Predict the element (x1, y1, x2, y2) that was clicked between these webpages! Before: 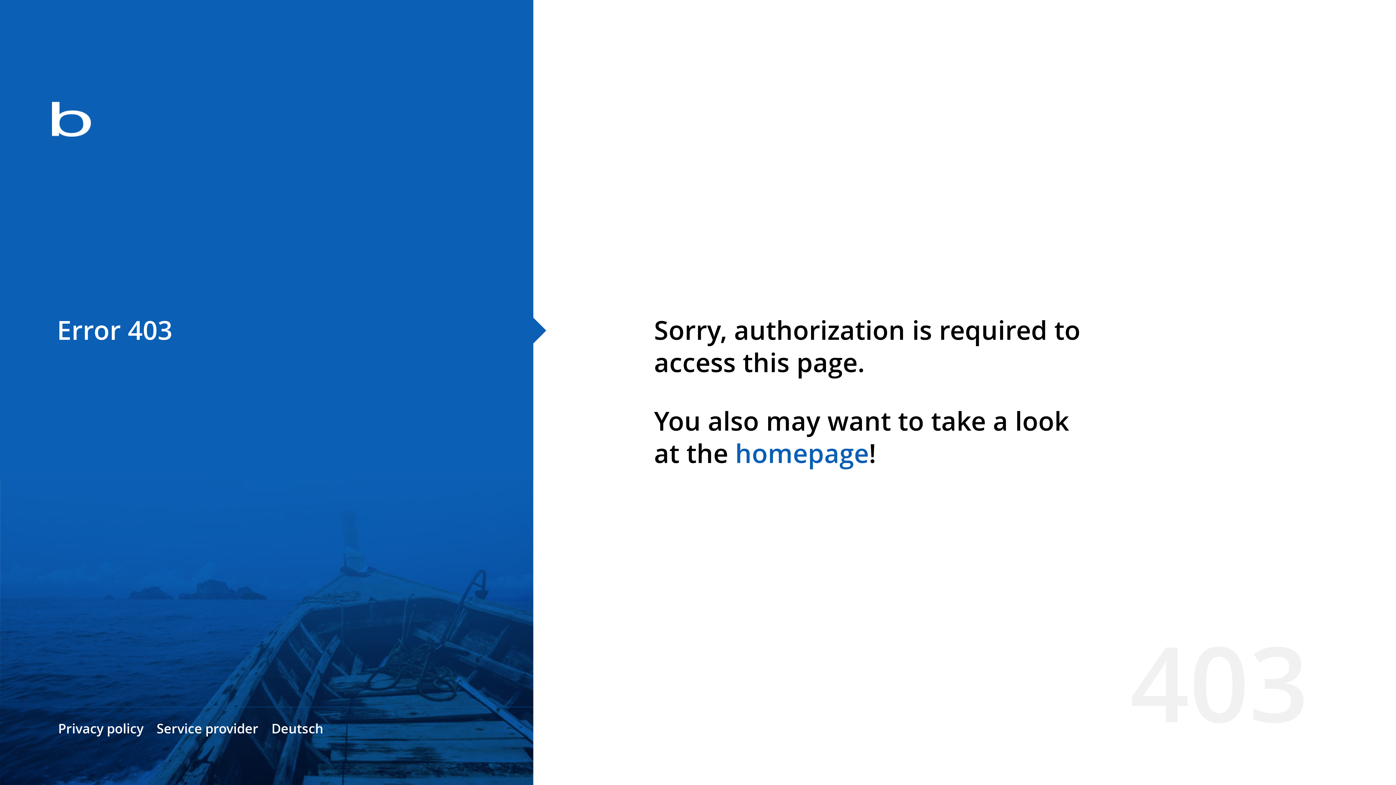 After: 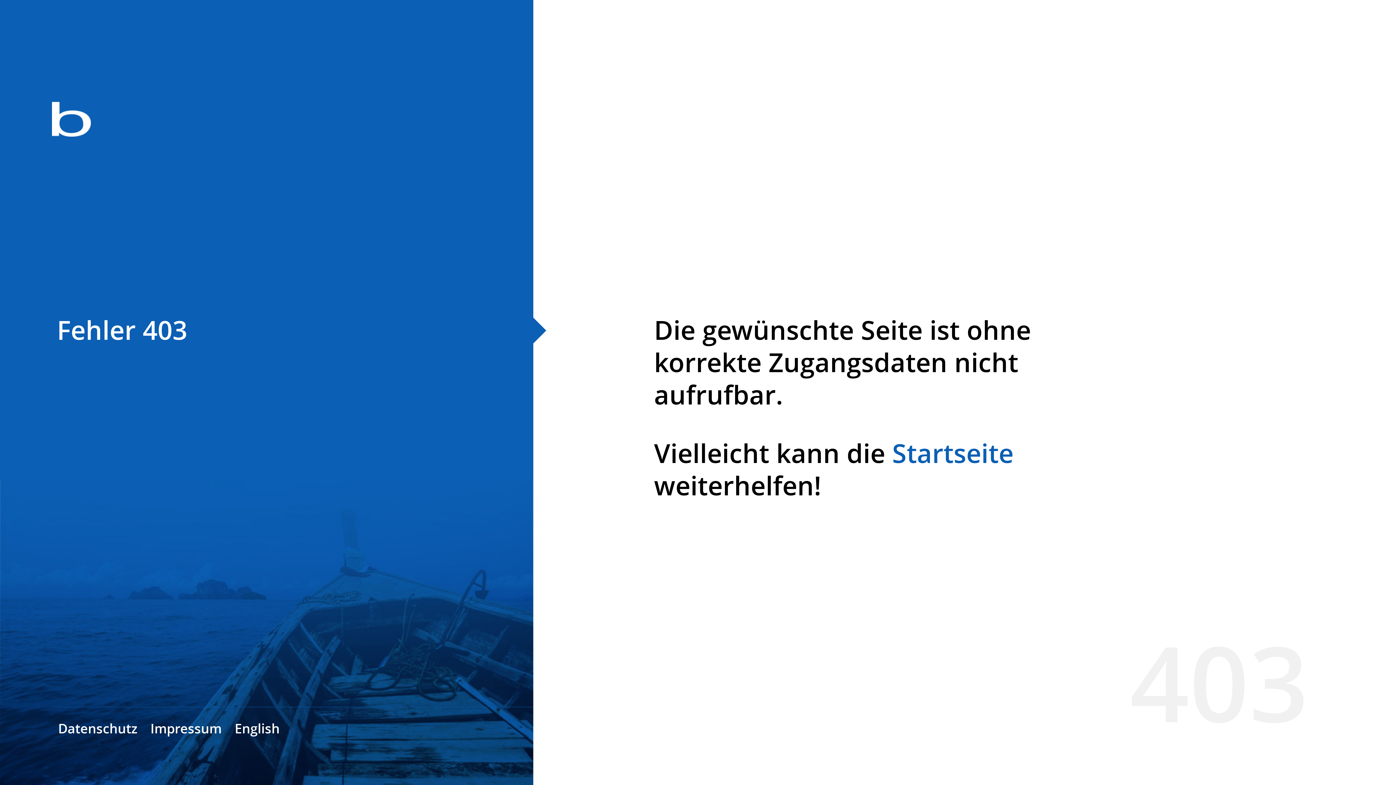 Action: label: Deutsch bbox: (271, 720, 323, 737)